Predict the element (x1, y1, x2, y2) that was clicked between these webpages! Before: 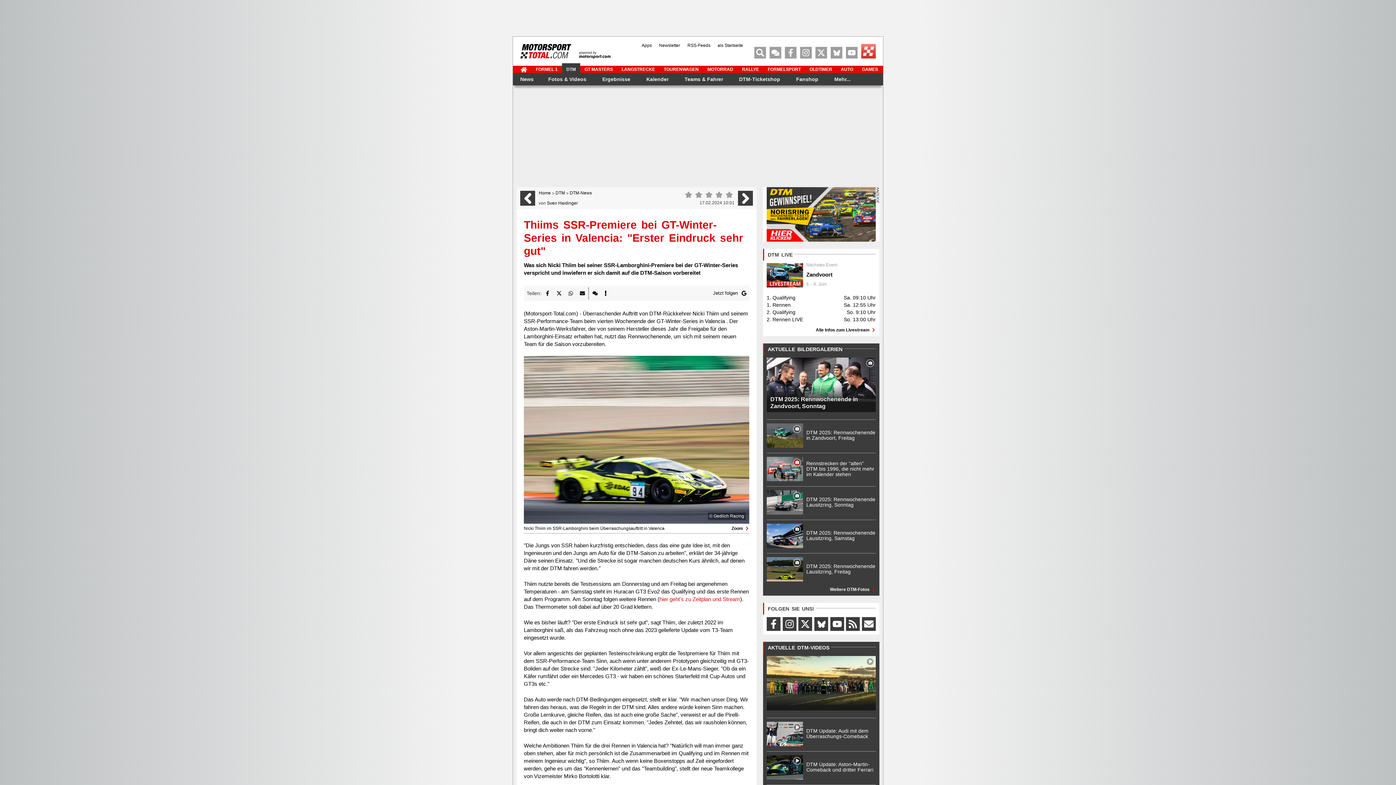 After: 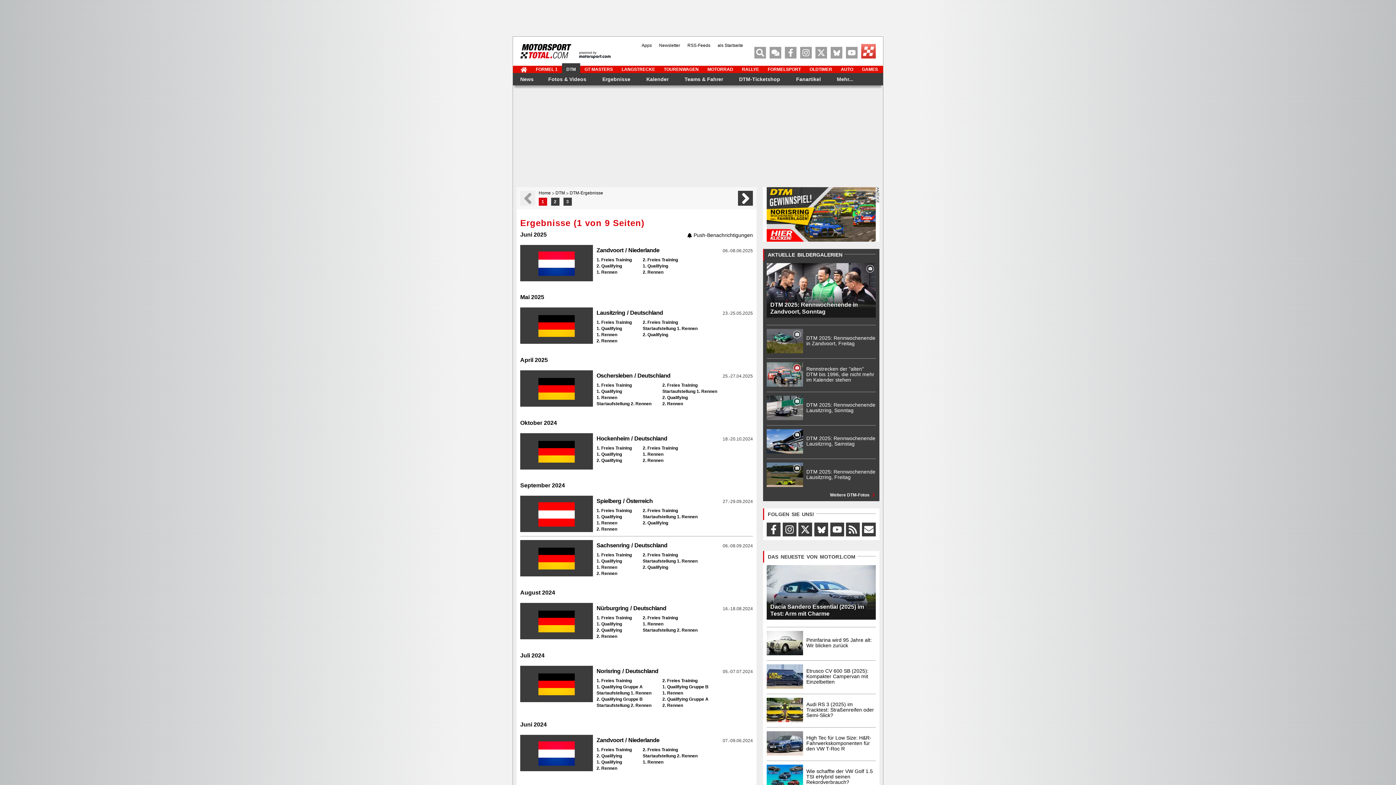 Action: label: Ergebnisse bbox: (602, 76, 630, 81)